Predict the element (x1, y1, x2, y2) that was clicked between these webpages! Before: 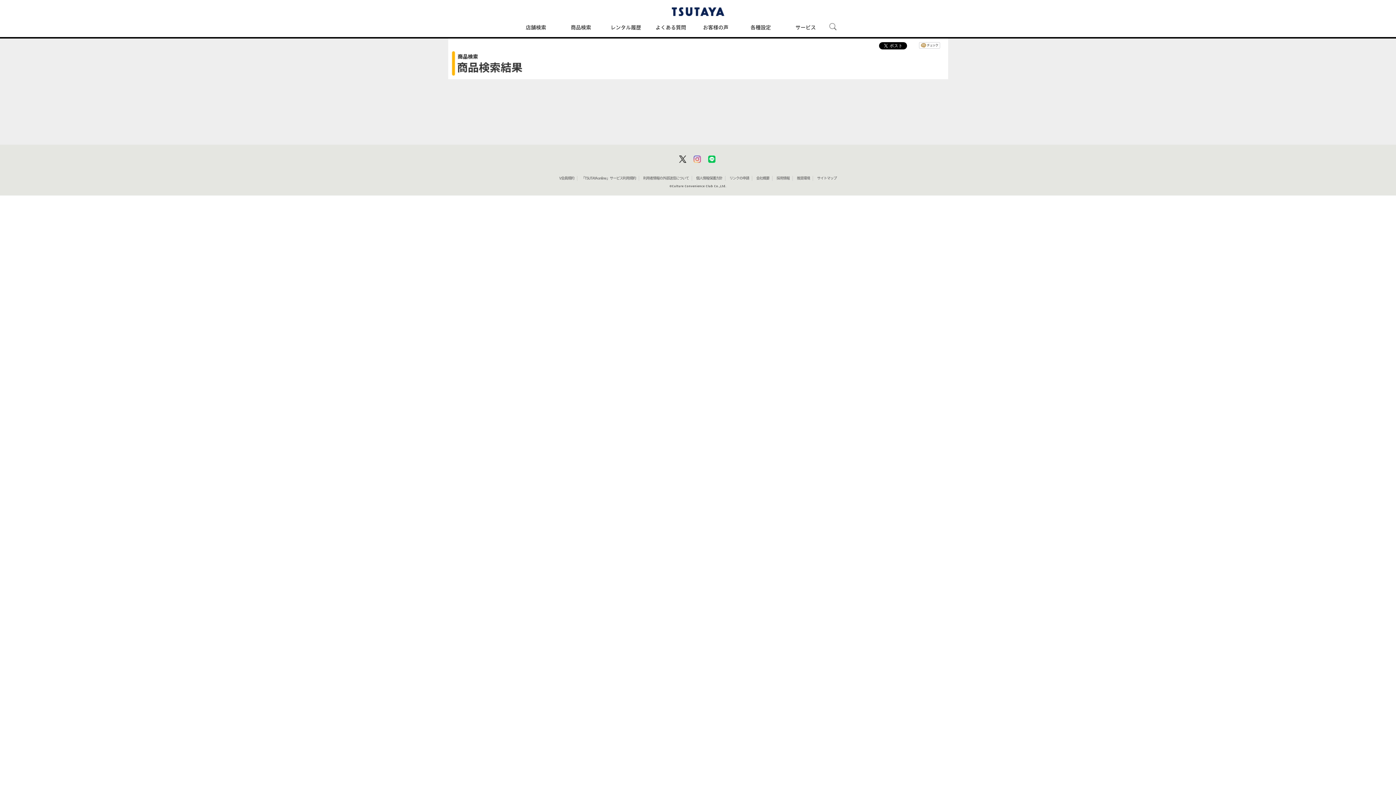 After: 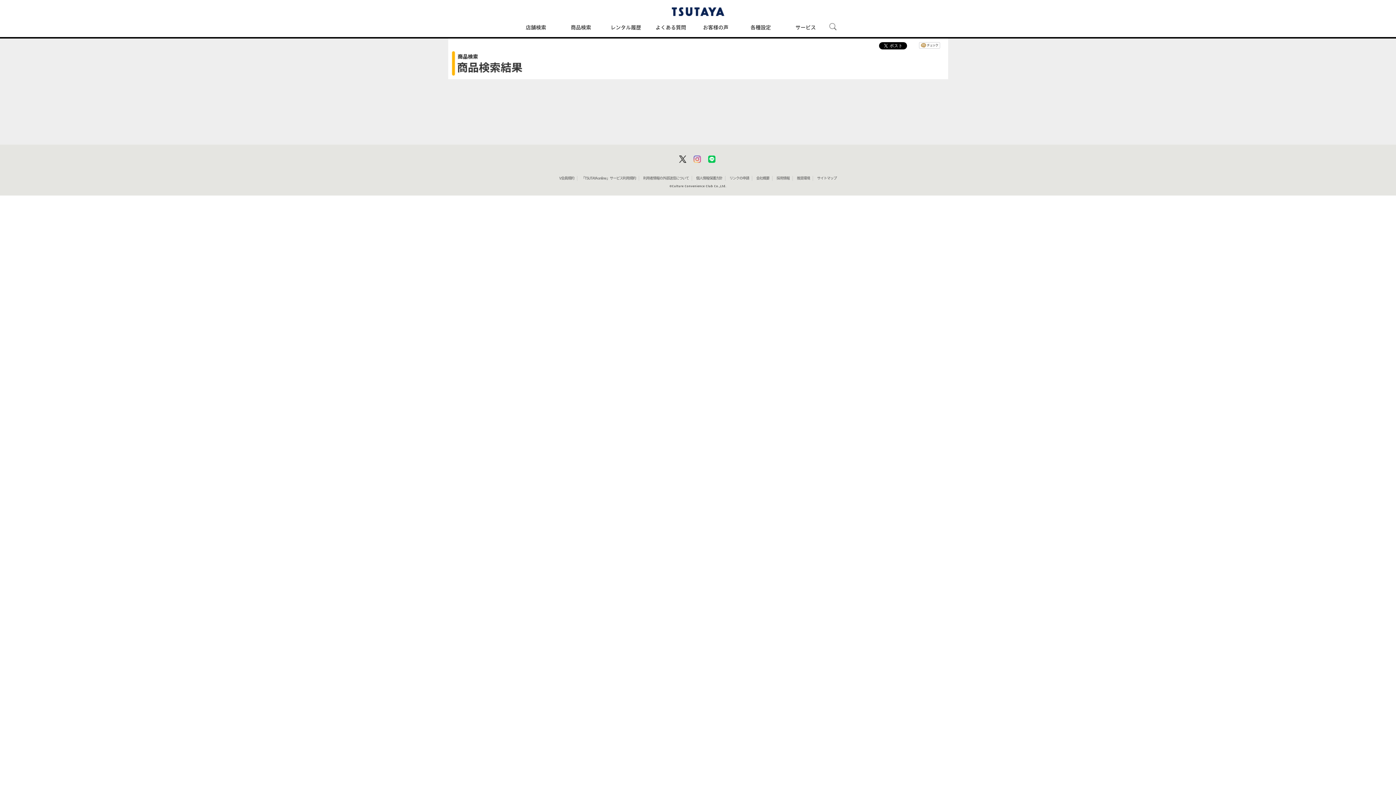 Action: label: 採用情報 bbox: (776, 176, 789, 180)